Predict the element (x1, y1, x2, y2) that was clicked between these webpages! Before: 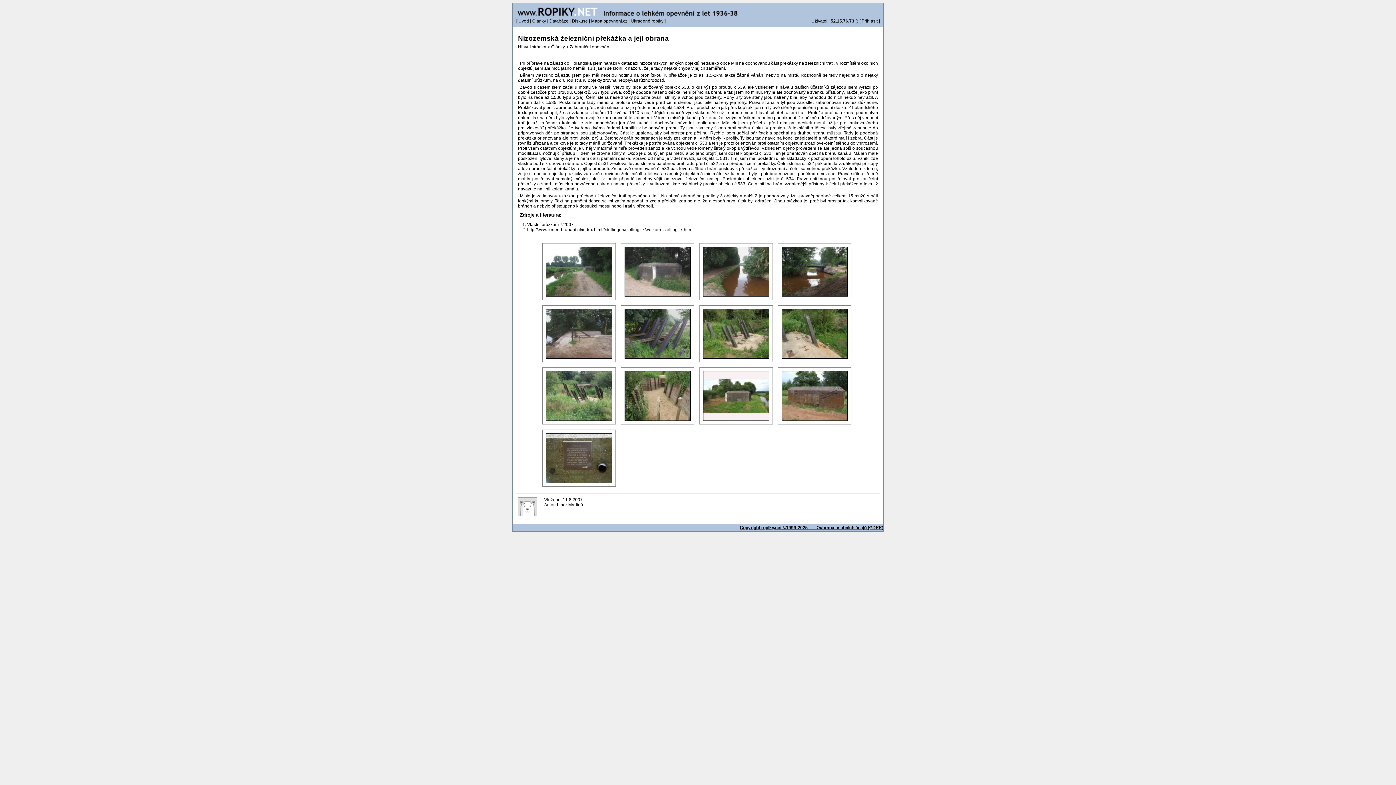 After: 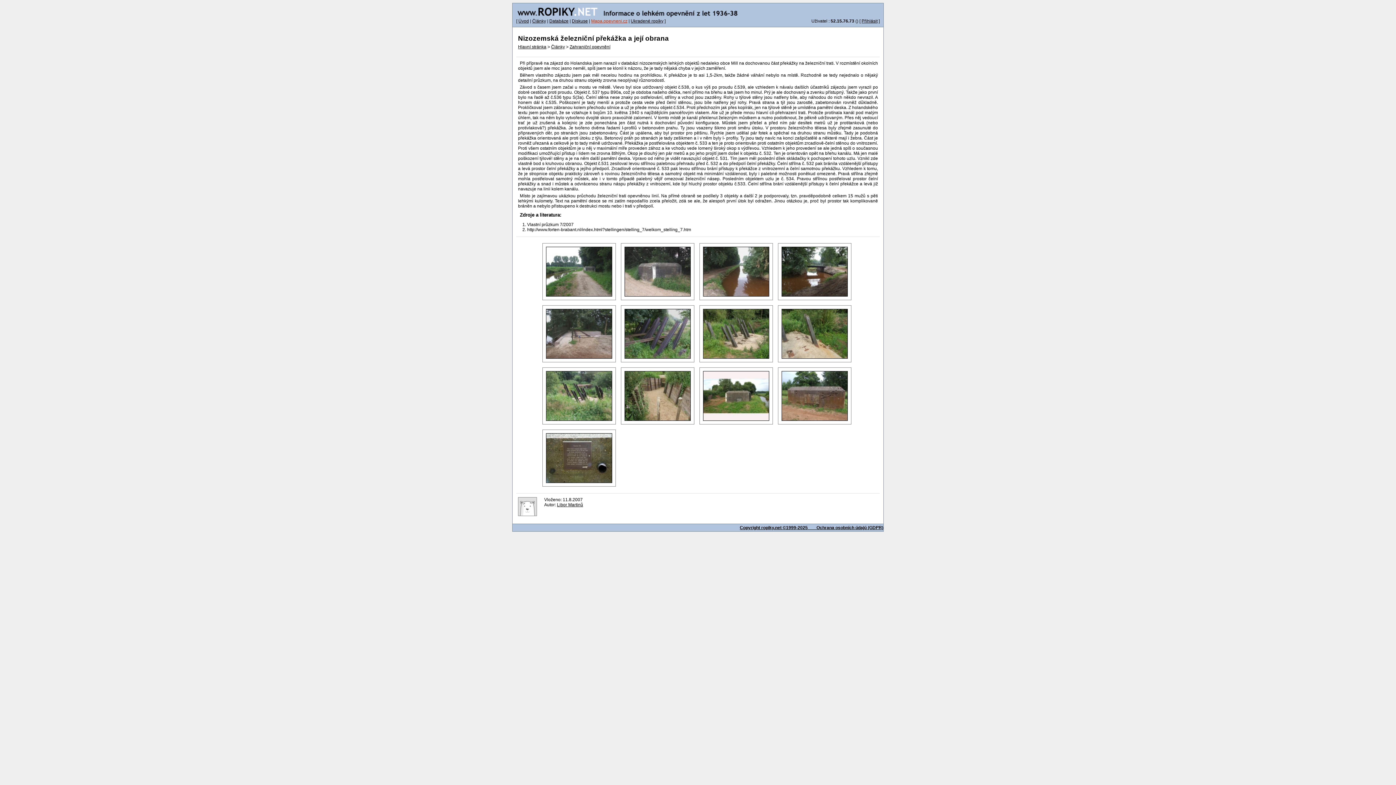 Action: bbox: (591, 18, 627, 23) label: Mapa.opevneni.cz